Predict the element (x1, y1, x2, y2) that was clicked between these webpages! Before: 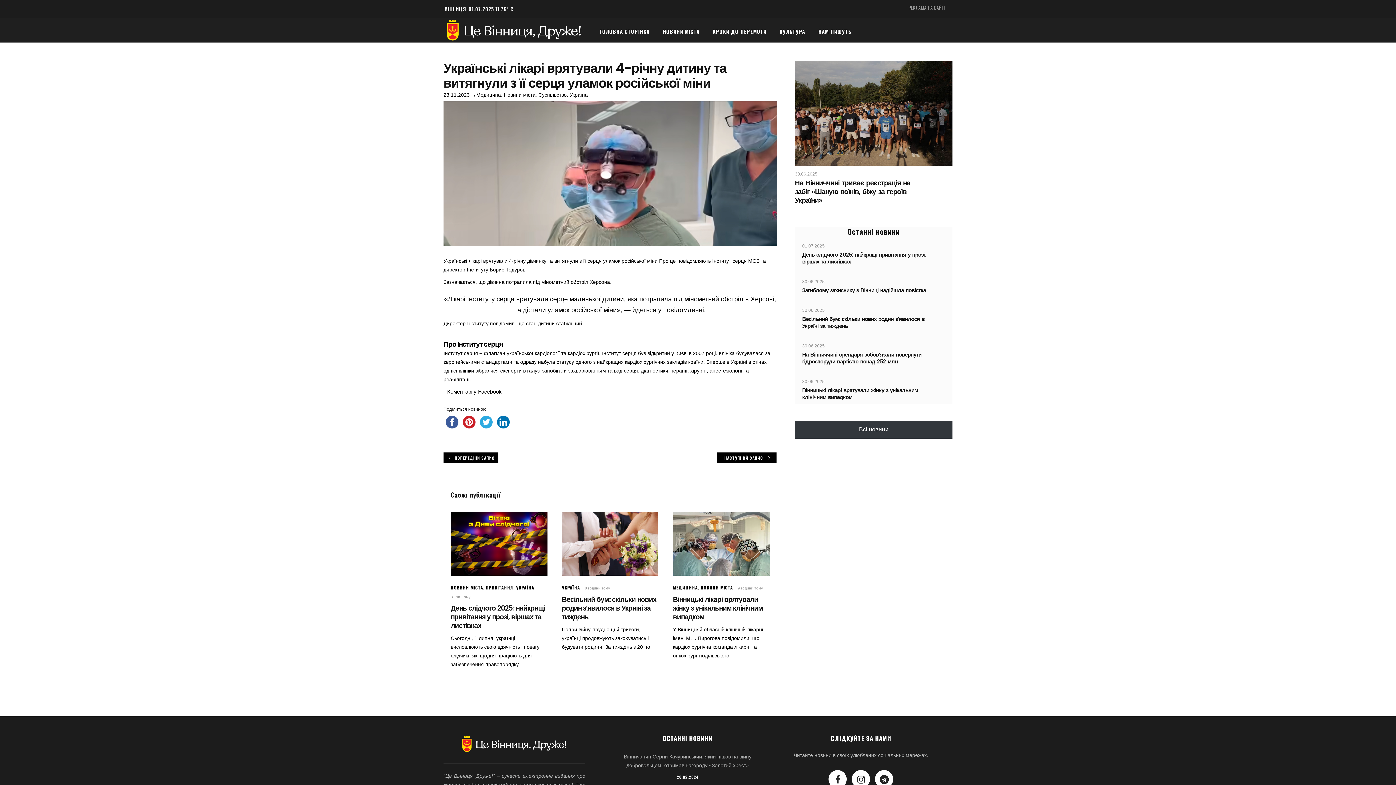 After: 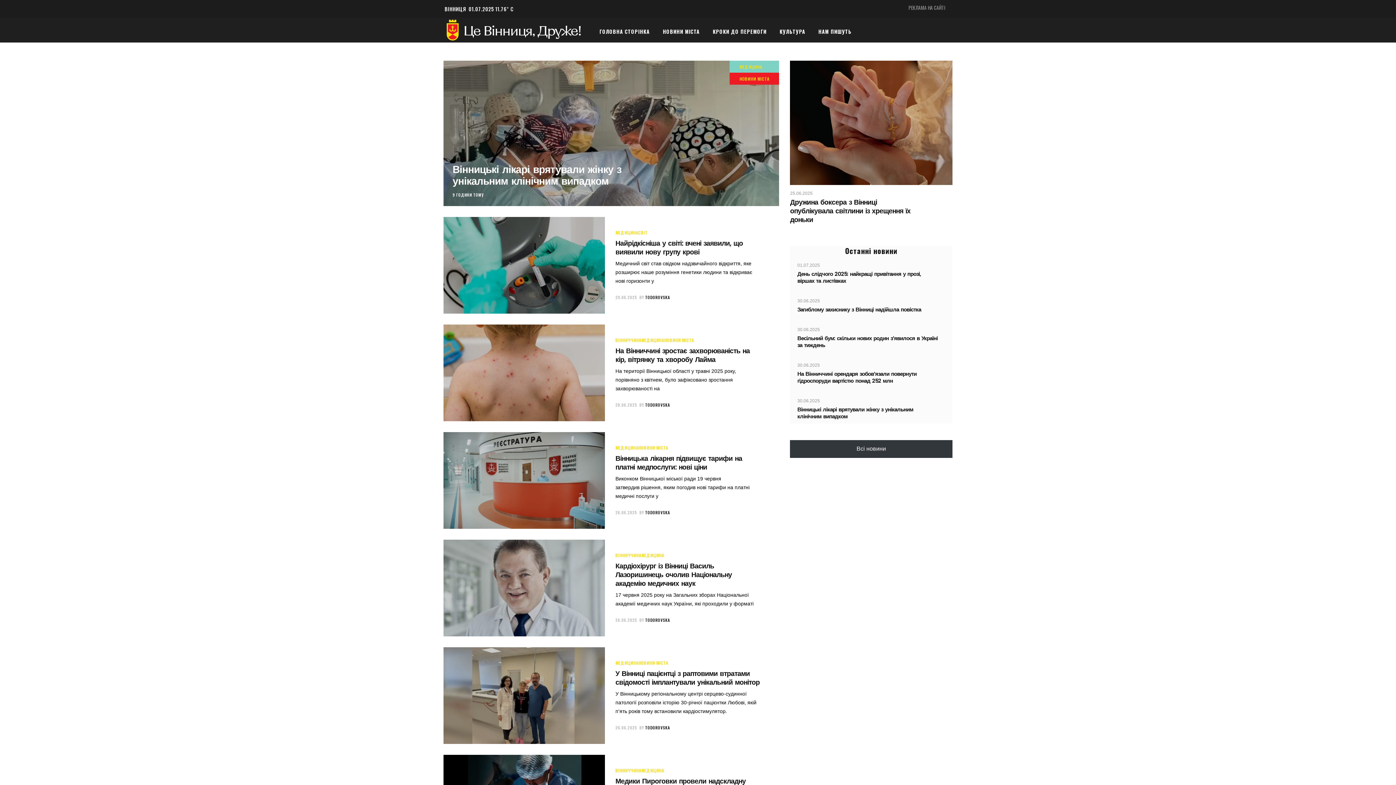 Action: bbox: (673, 584, 698, 590) label: МЕДИЦИНА